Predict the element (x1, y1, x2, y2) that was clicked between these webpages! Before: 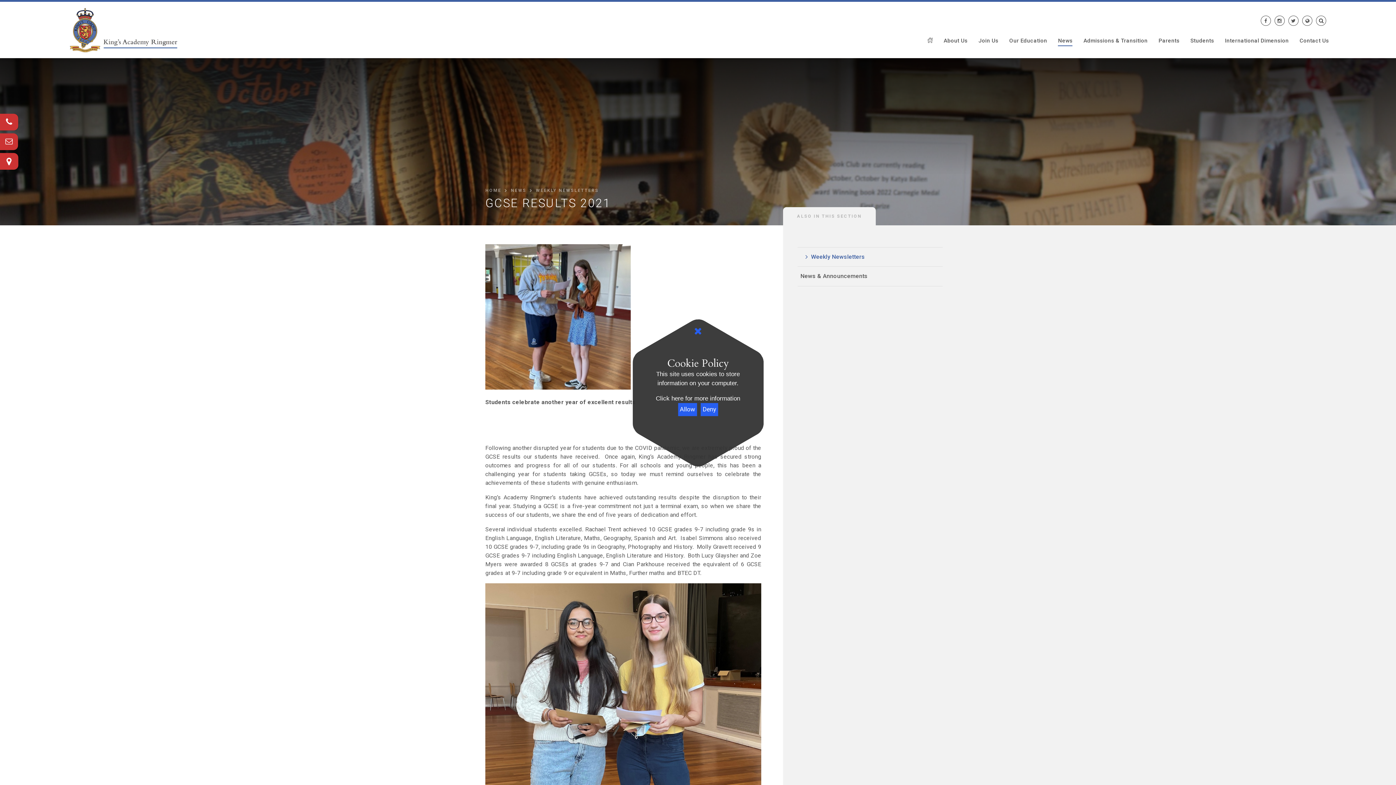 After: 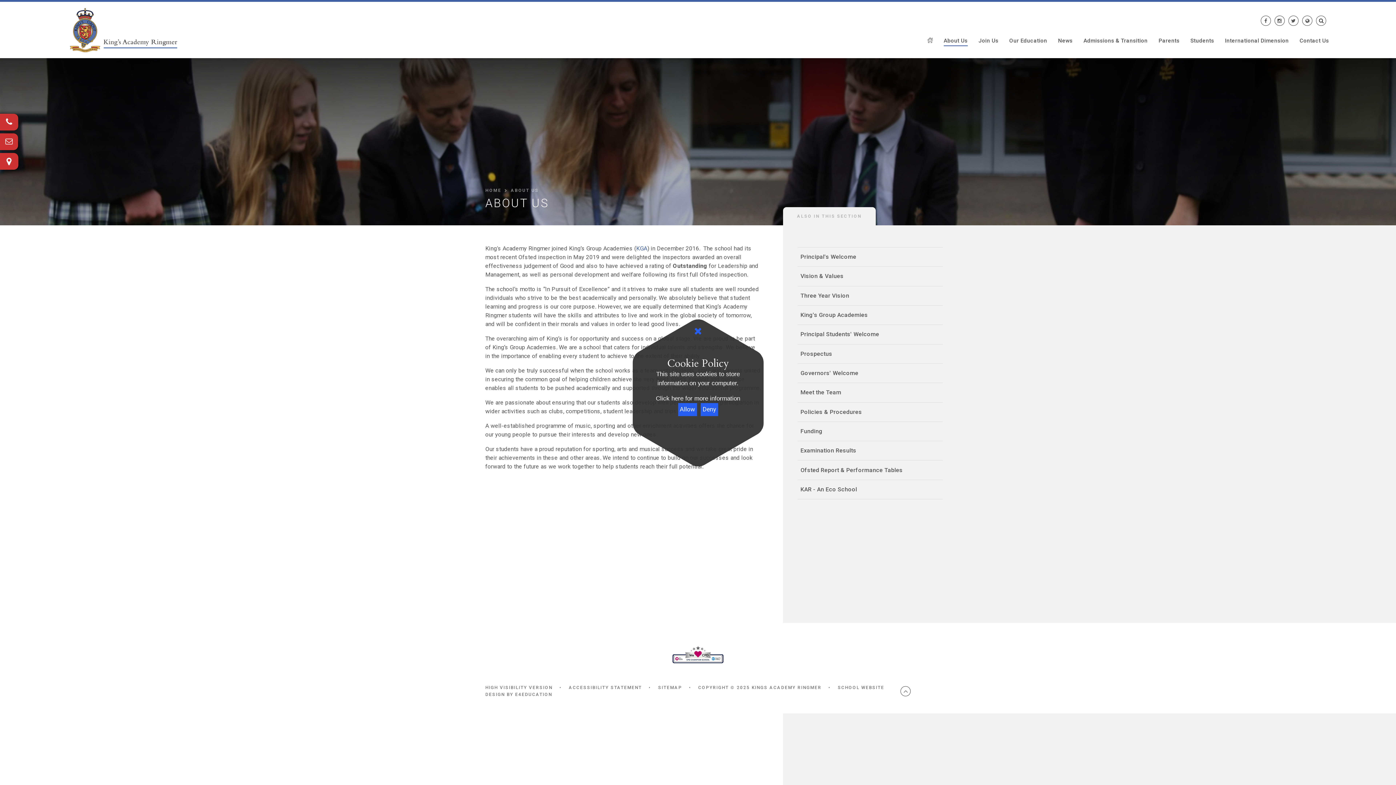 Action: bbox: (941, 33, 970, 47) label: About Us